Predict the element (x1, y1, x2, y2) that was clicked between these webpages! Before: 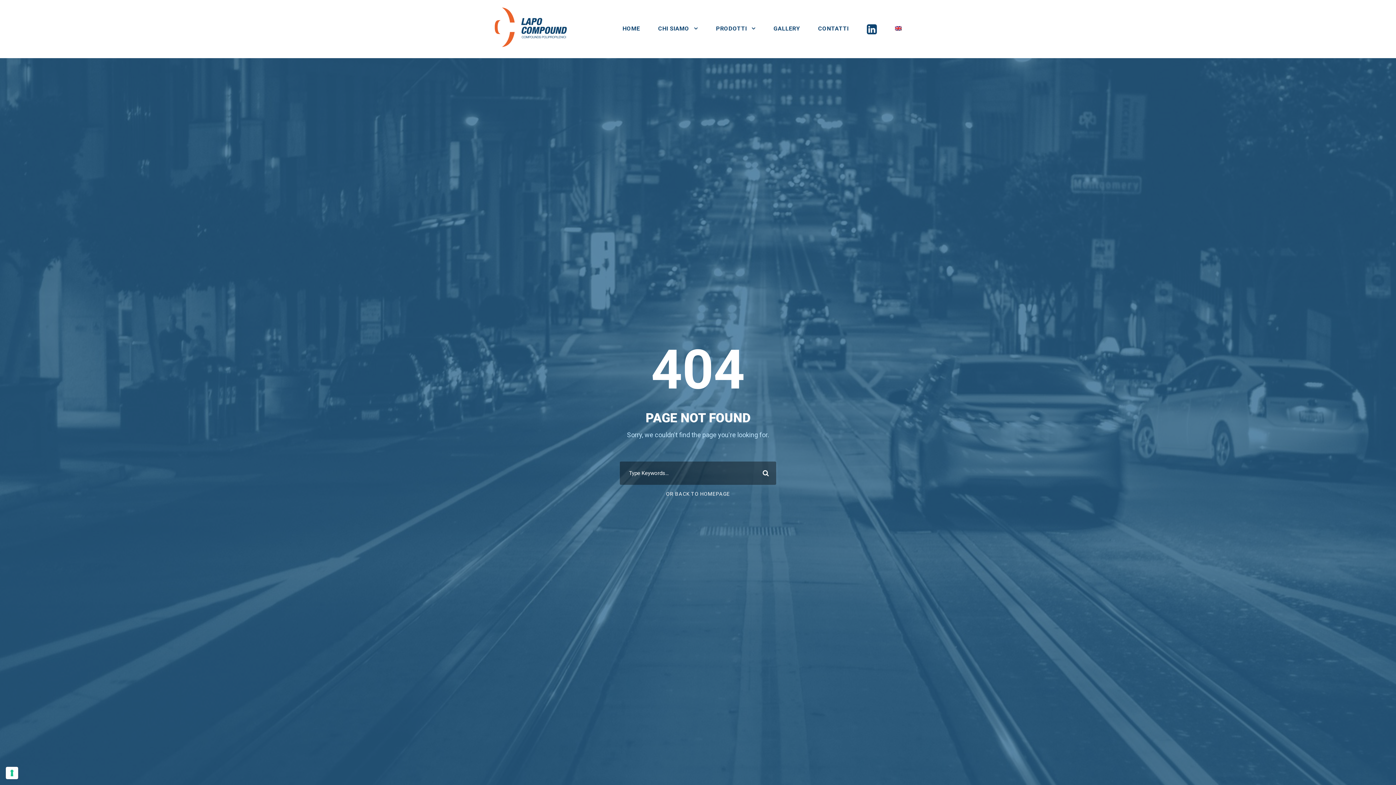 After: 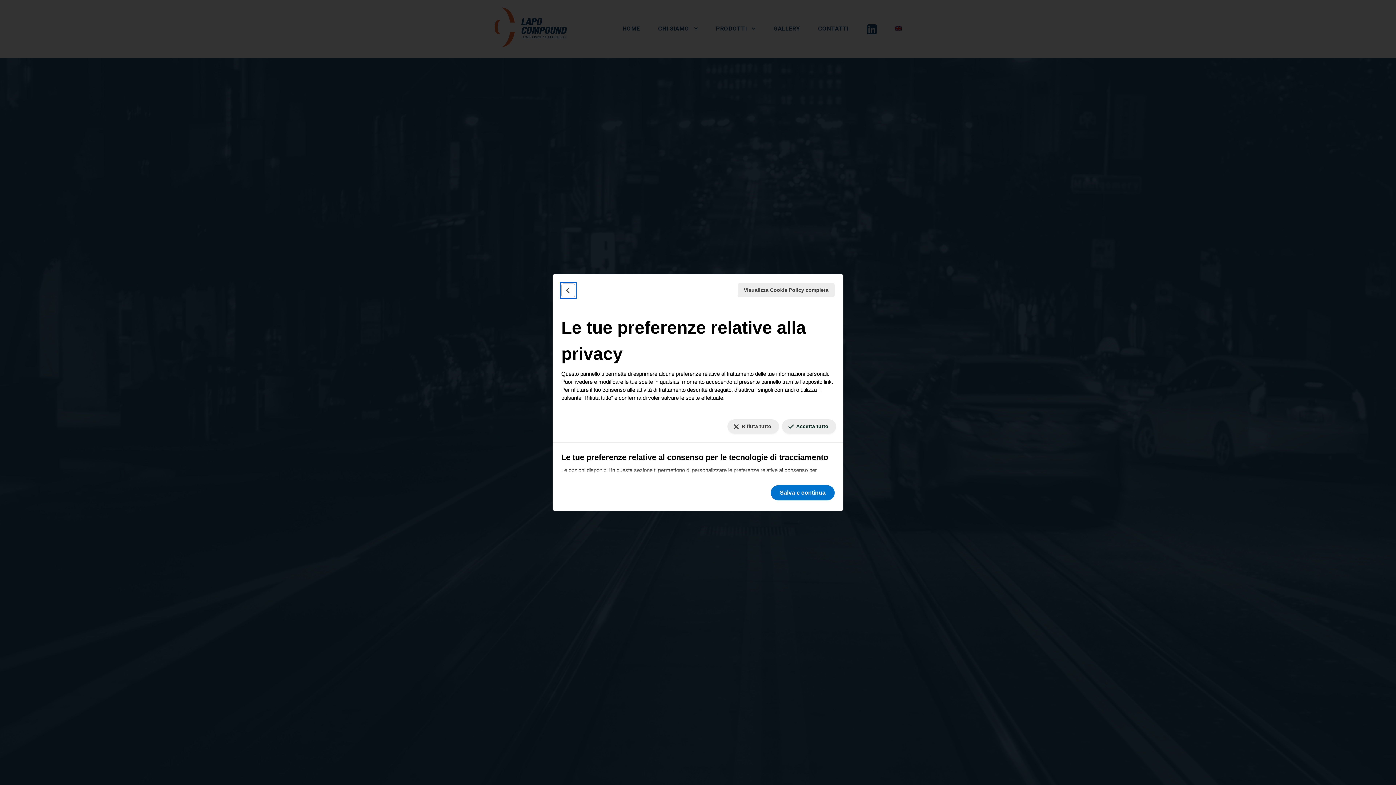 Action: label: Le tue preferenze relative al consenso per le tecnologie di tracciamento bbox: (5, 767, 18, 779)